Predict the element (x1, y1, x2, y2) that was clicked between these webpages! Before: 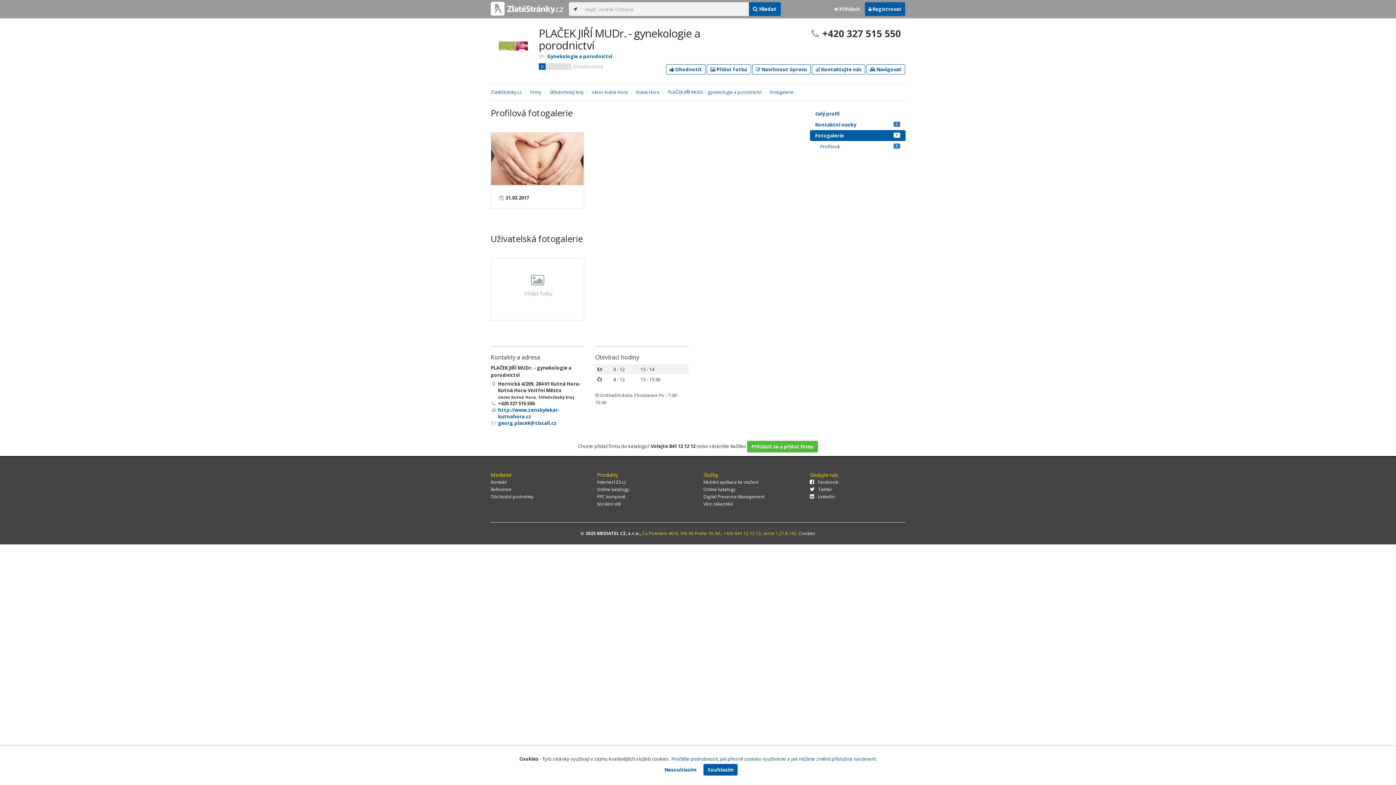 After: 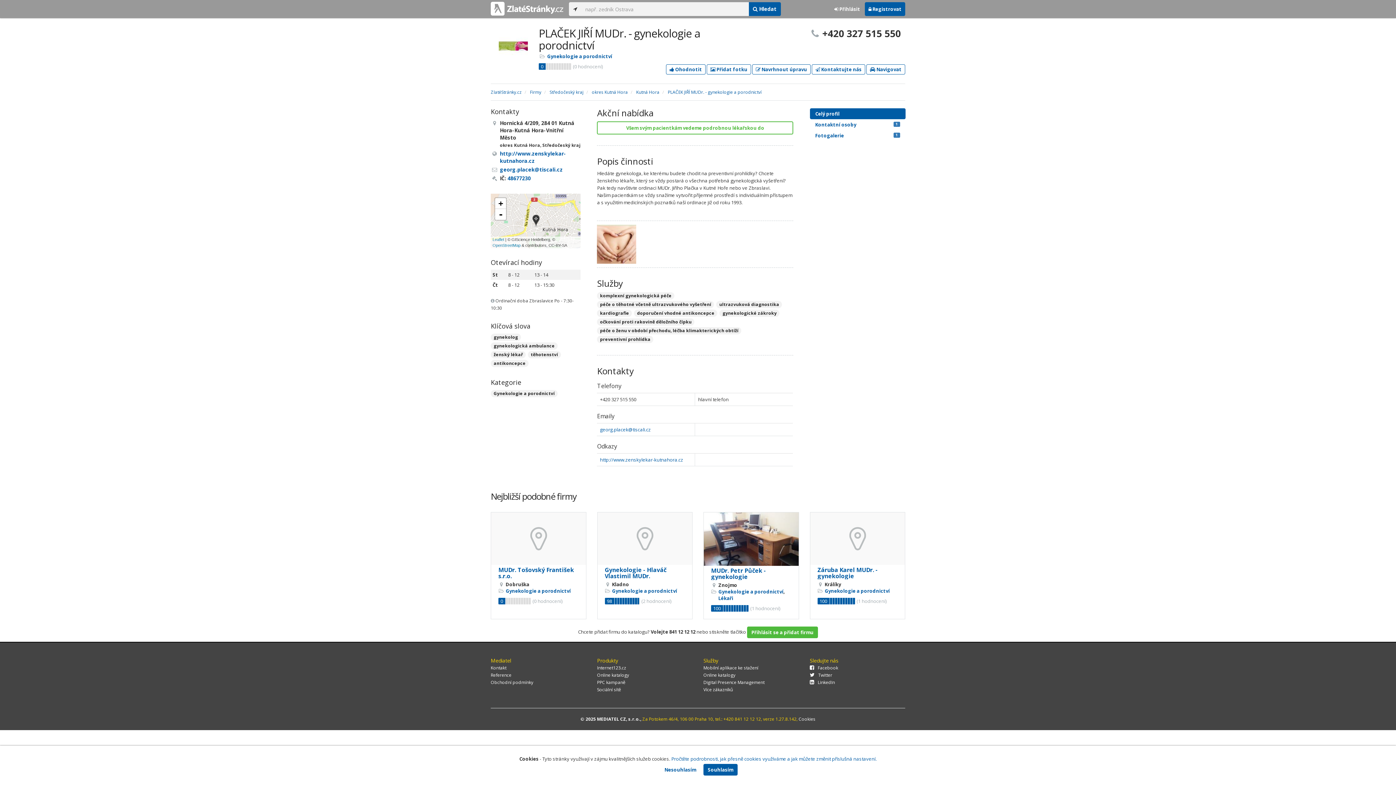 Action: bbox: (810, 108, 905, 119) label: Celý profil